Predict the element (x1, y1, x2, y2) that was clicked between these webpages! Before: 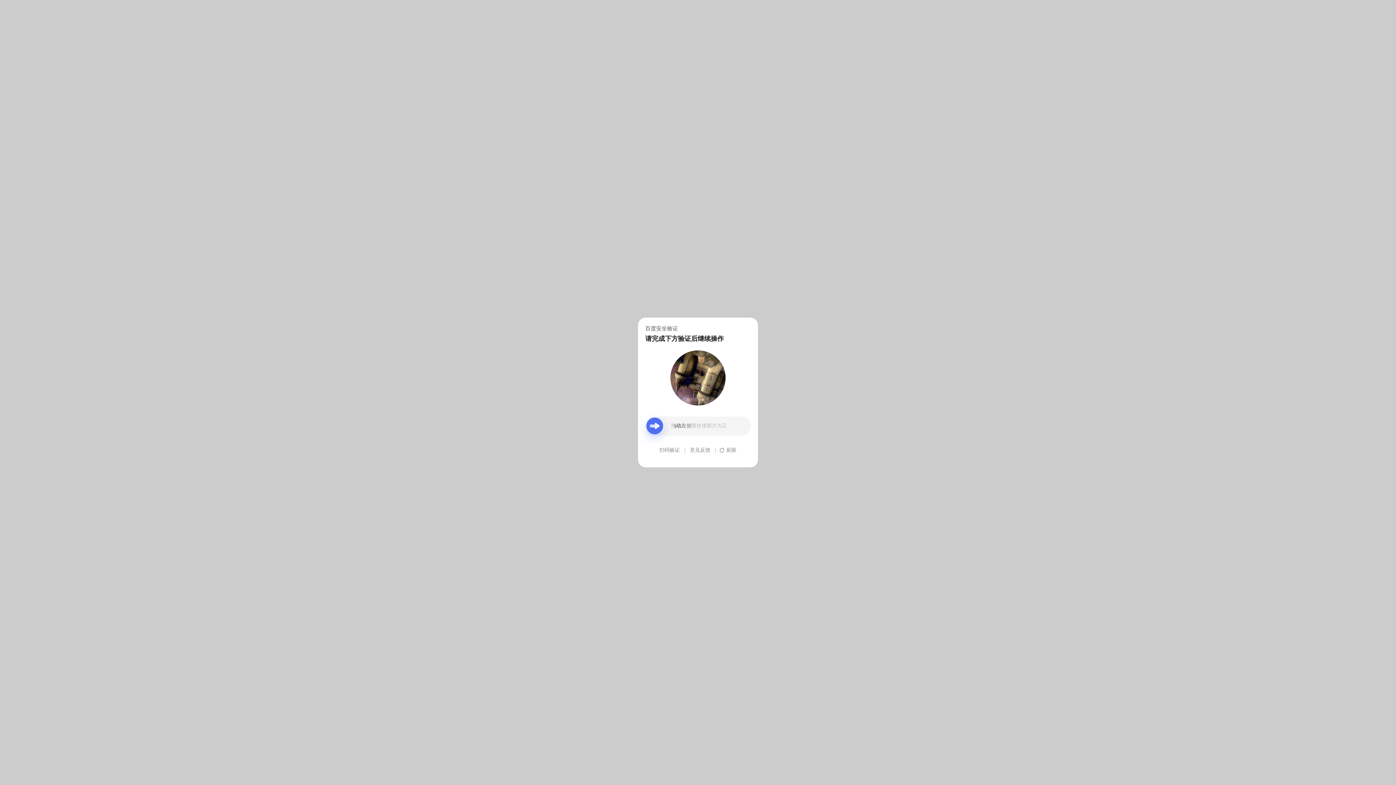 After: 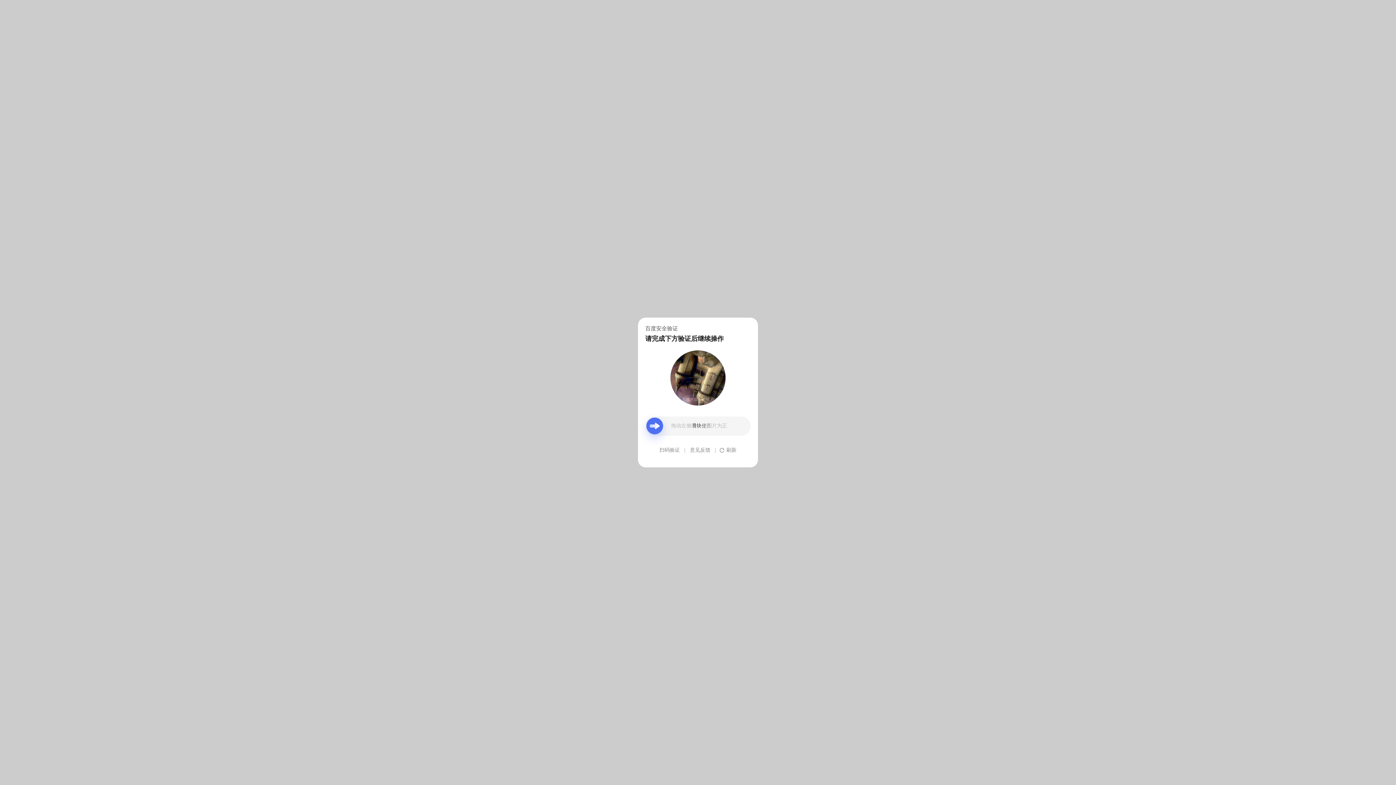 Action: bbox: (690, 439, 710, 461) label: 意见反馈